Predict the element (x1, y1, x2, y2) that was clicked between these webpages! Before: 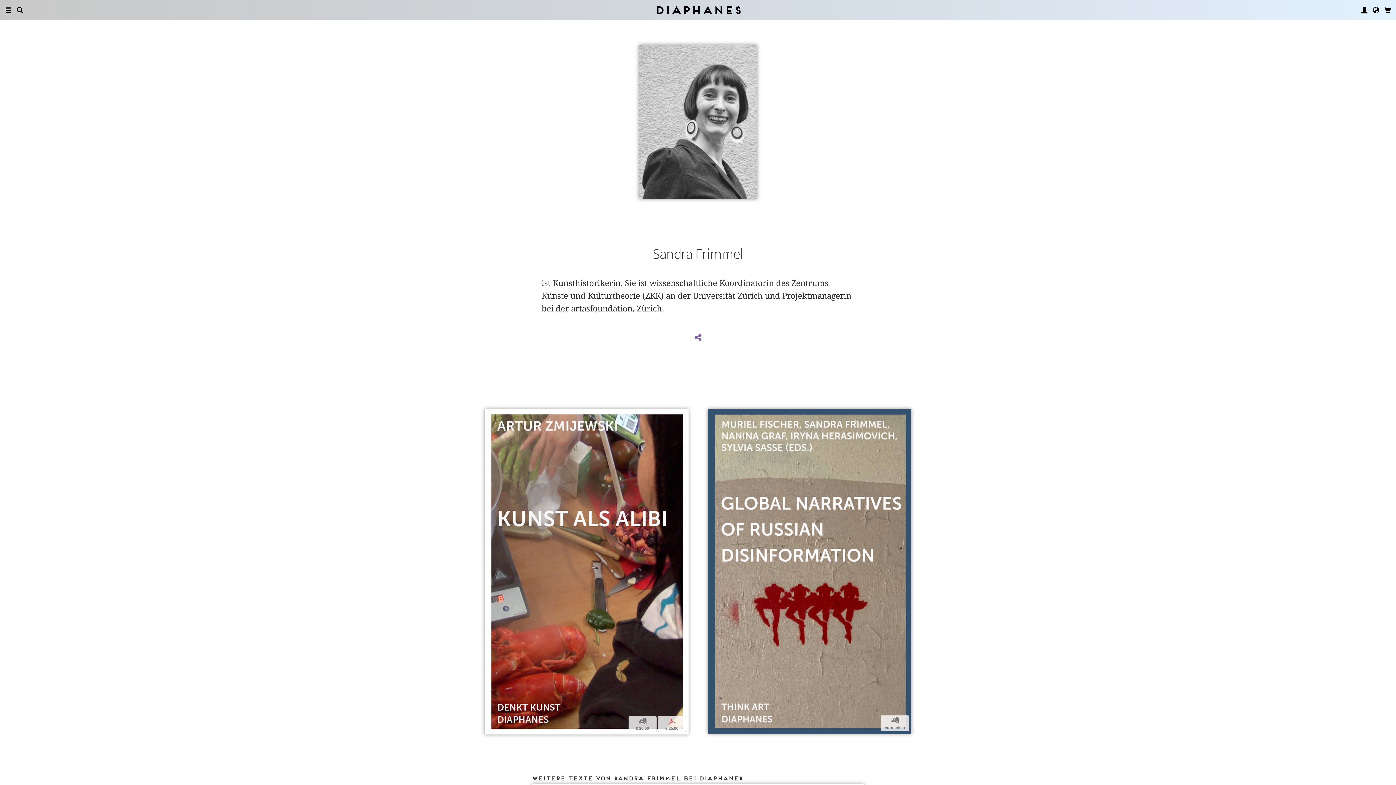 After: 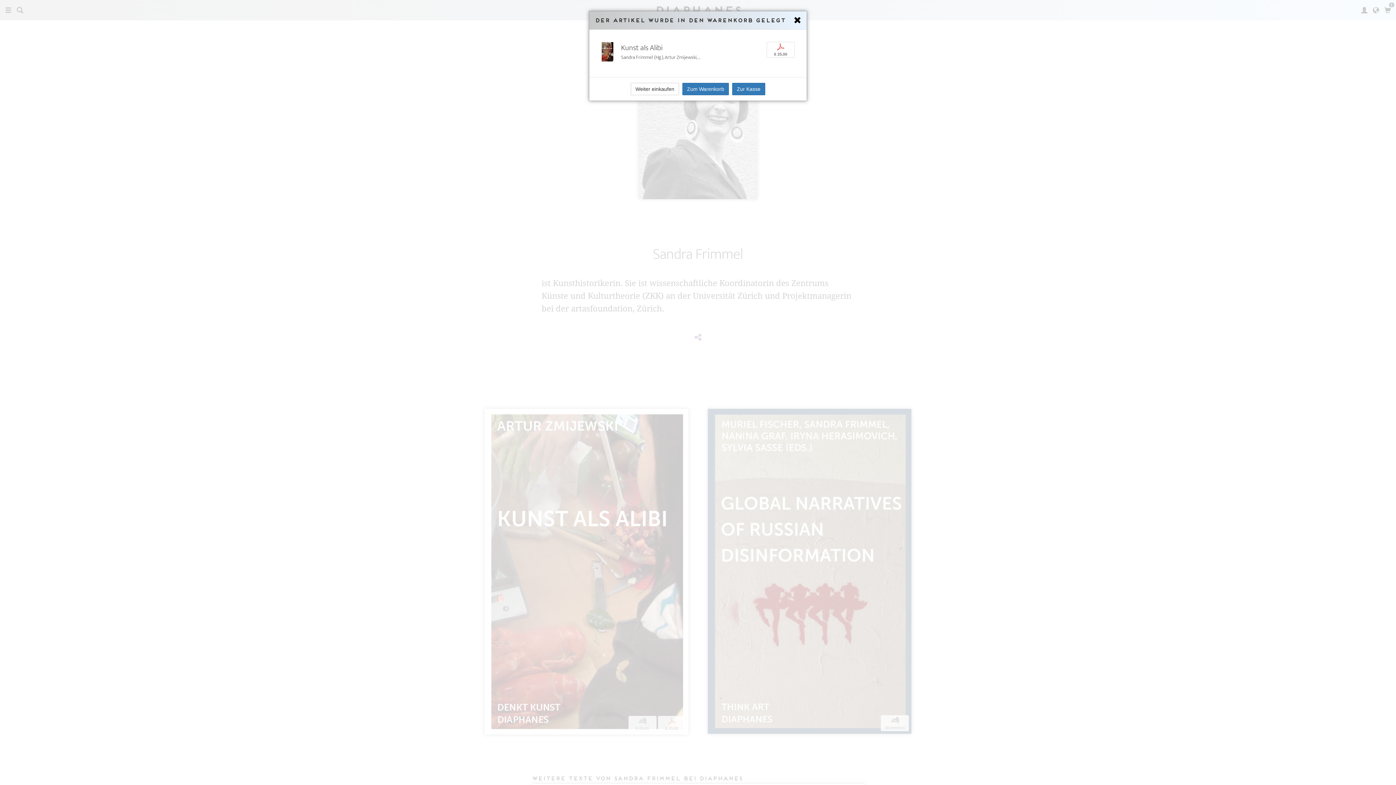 Action: bbox: (658, 716, 686, 732) label: p
€ 25,00